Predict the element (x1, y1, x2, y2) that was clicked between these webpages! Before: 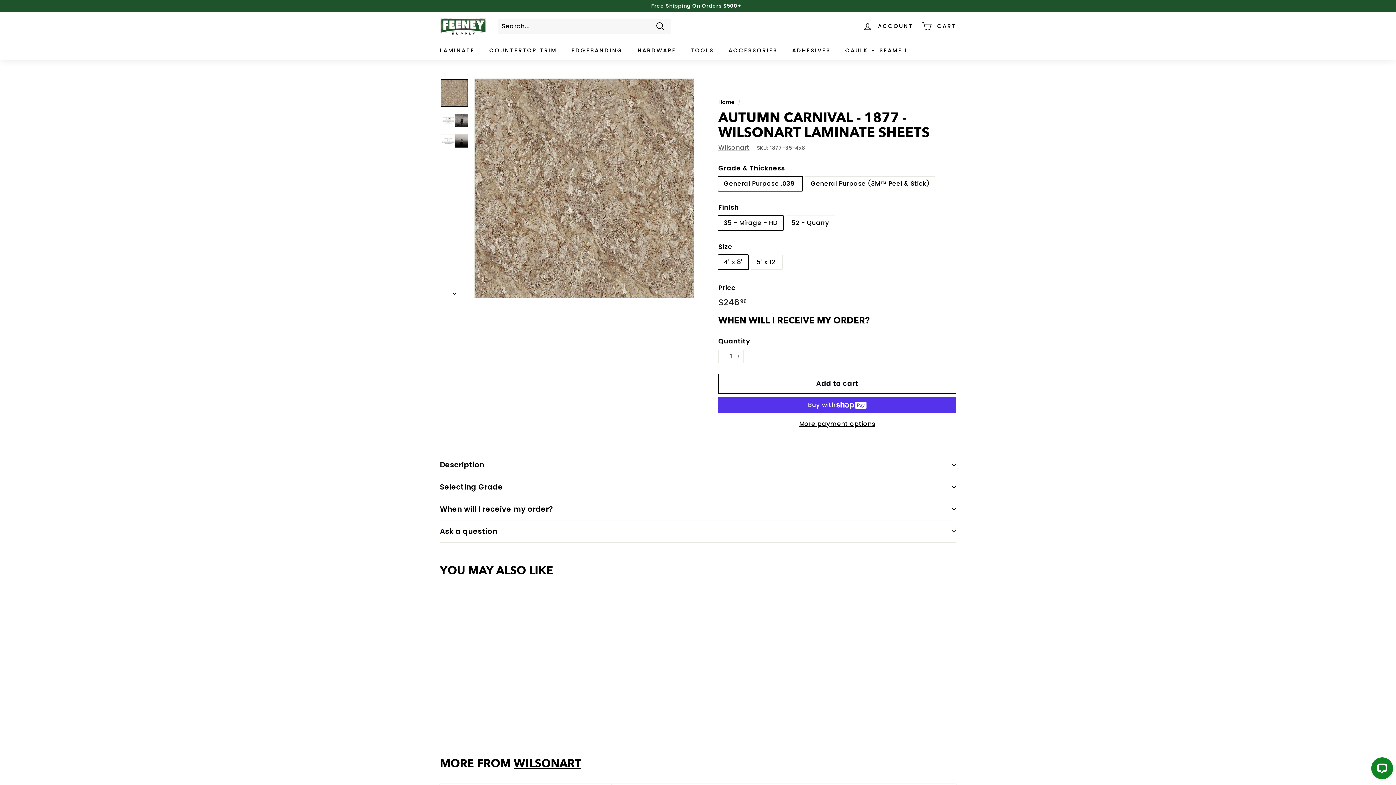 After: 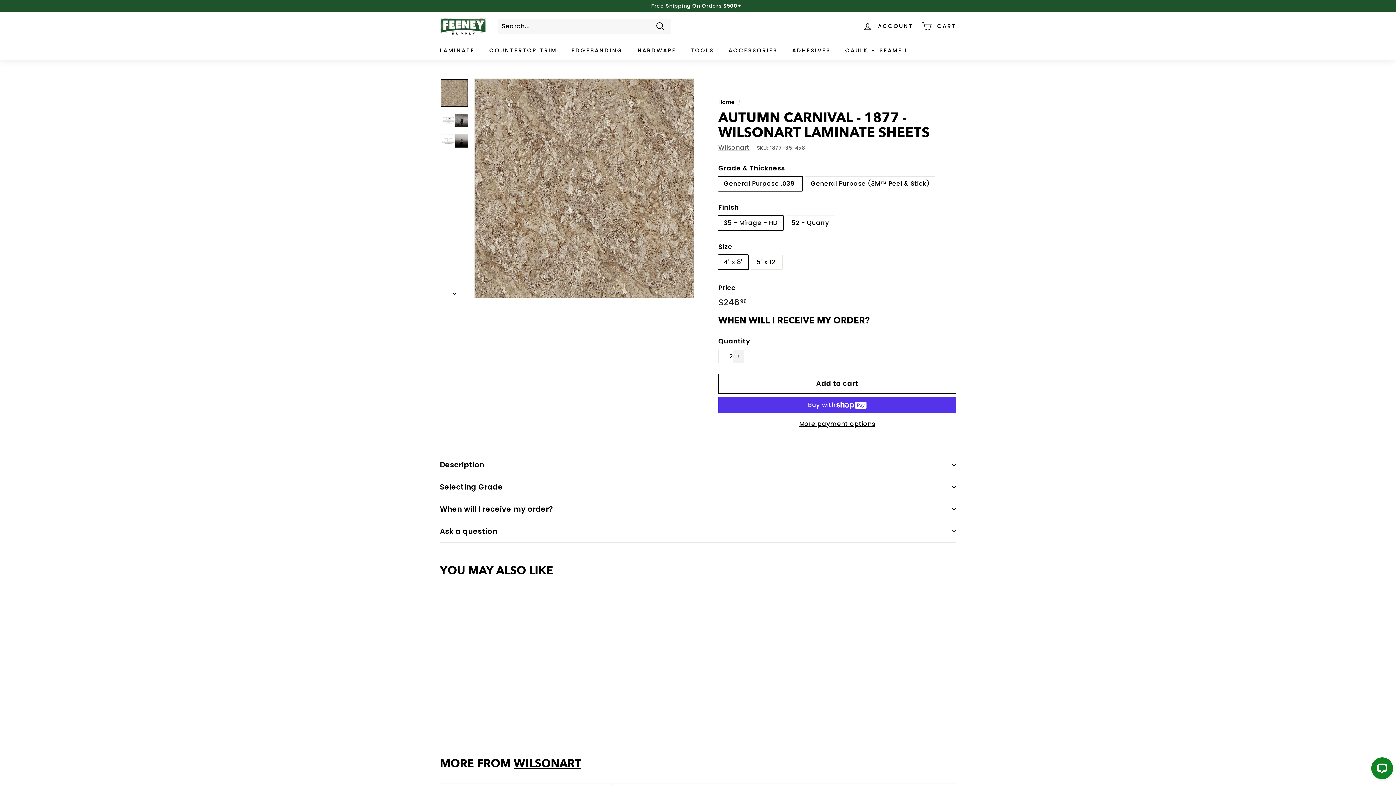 Action: bbox: (733, 349, 744, 363) label: Increase item quantity by one